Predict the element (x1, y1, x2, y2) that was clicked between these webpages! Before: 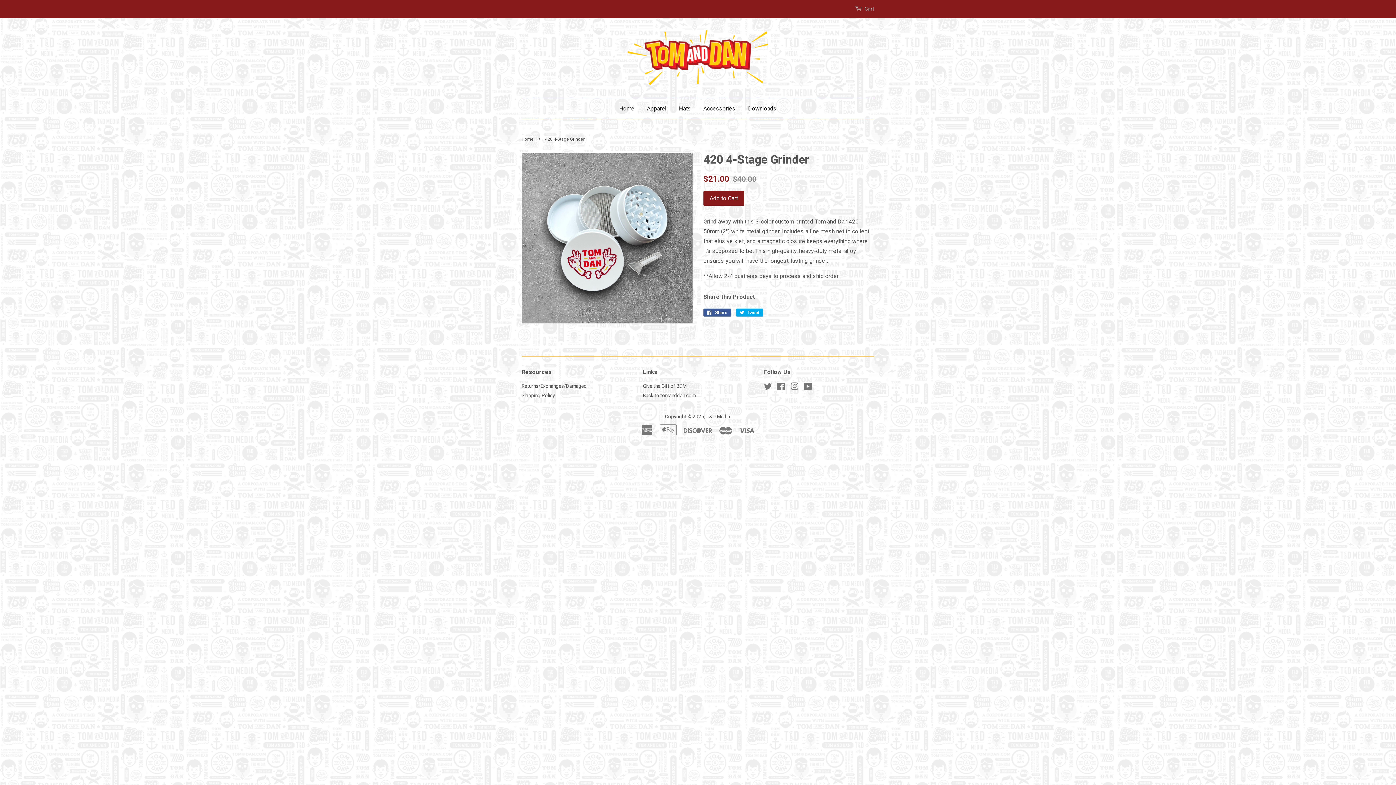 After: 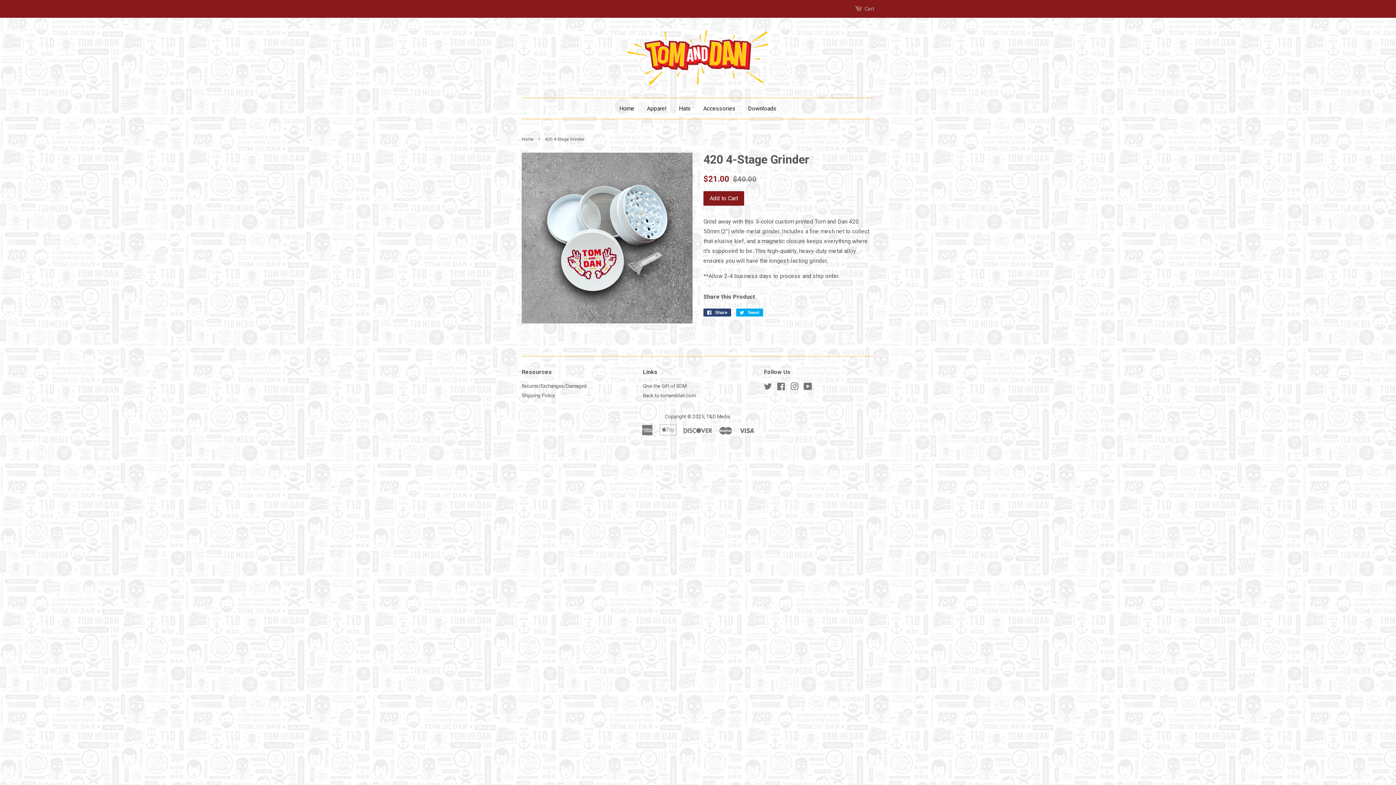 Action: bbox: (703, 308, 731, 316) label:  Share
Share on Facebook